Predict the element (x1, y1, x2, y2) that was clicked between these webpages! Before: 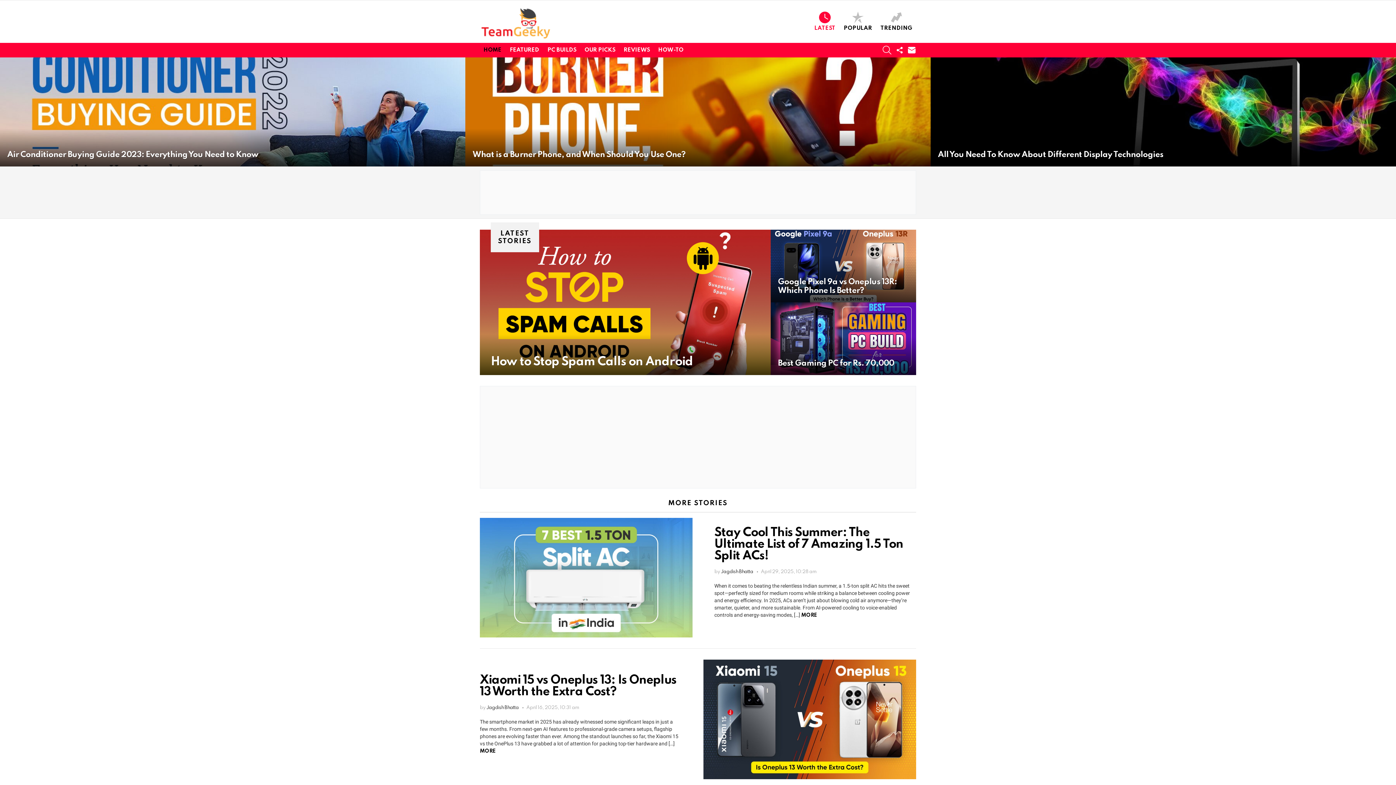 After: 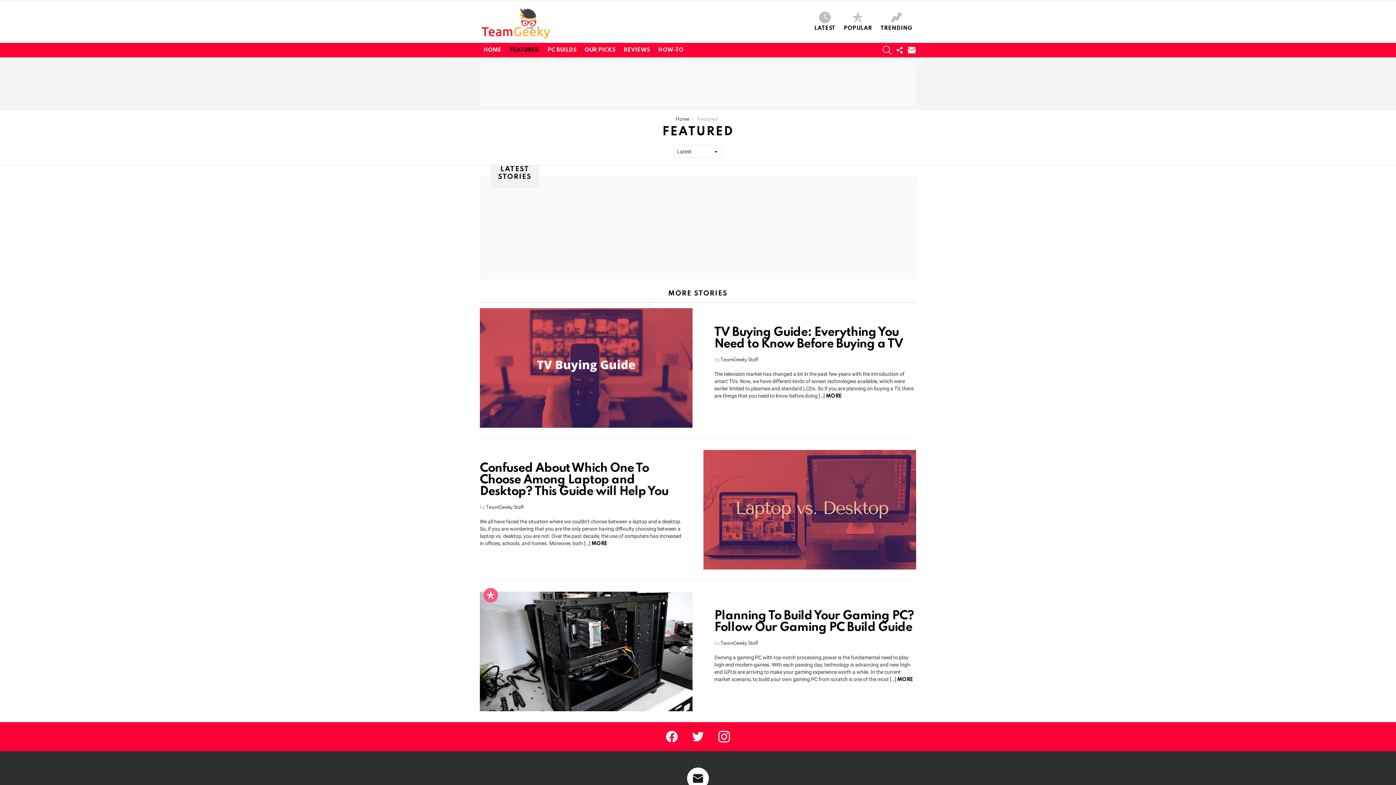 Action: bbox: (506, 44, 542, 55) label: FEATURED